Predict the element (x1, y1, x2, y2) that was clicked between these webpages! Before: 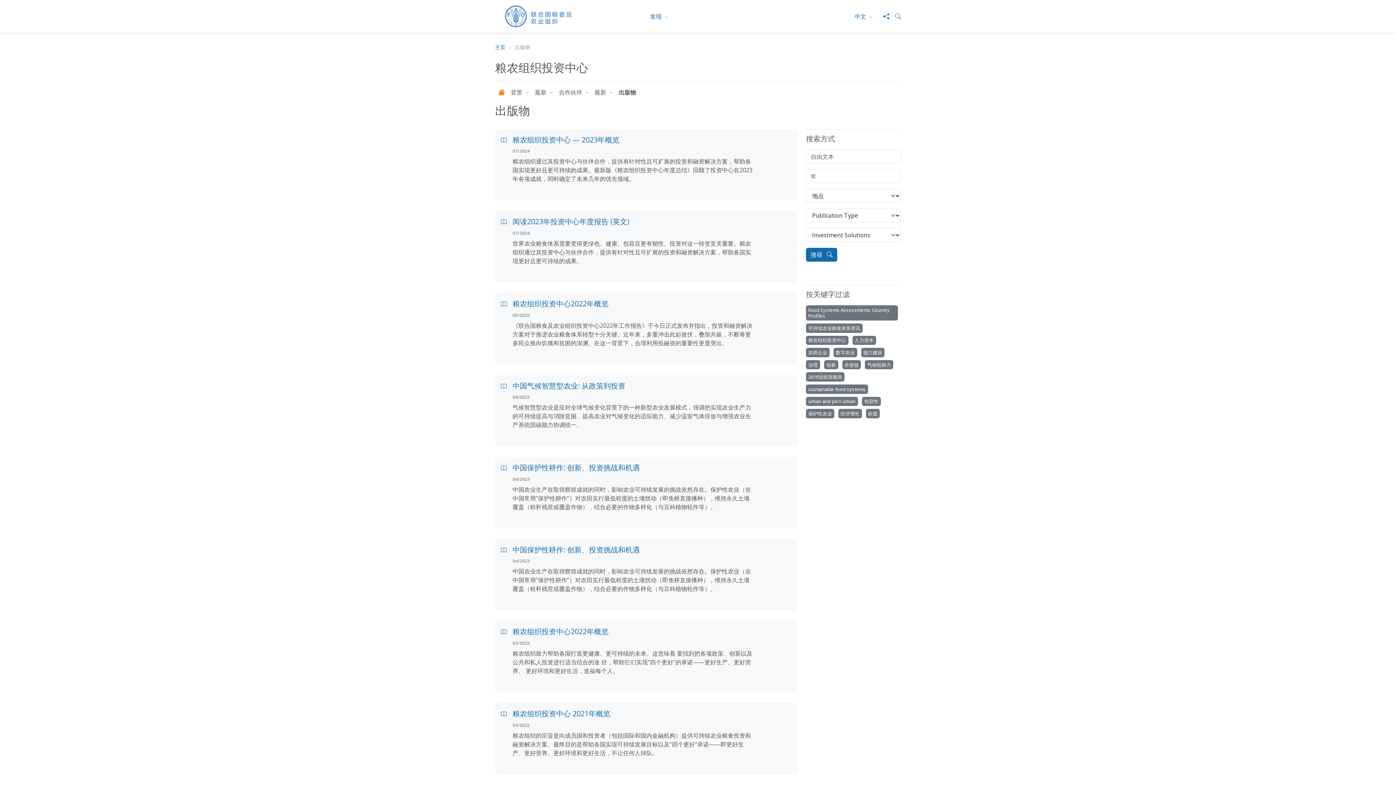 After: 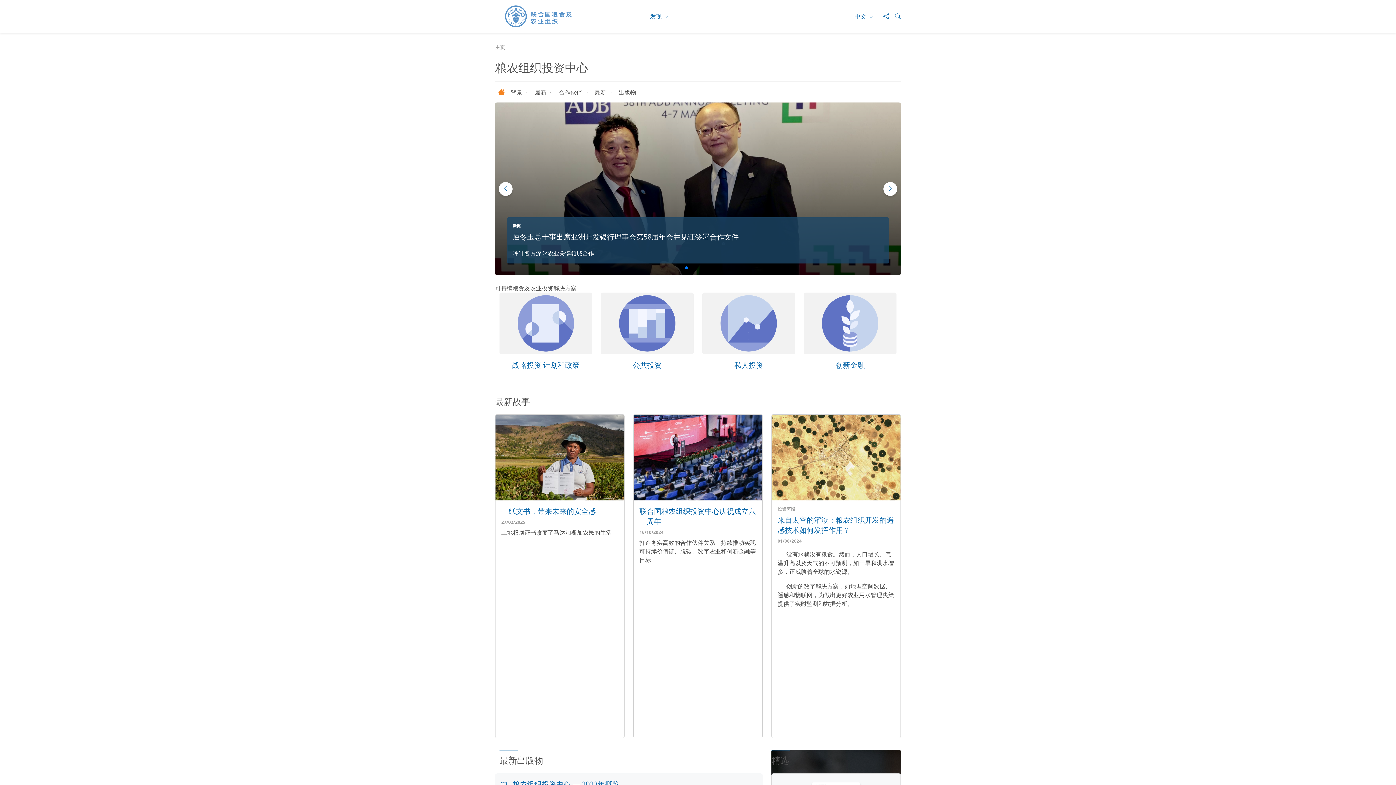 Action: label: 主页 bbox: (495, 44, 505, 50)